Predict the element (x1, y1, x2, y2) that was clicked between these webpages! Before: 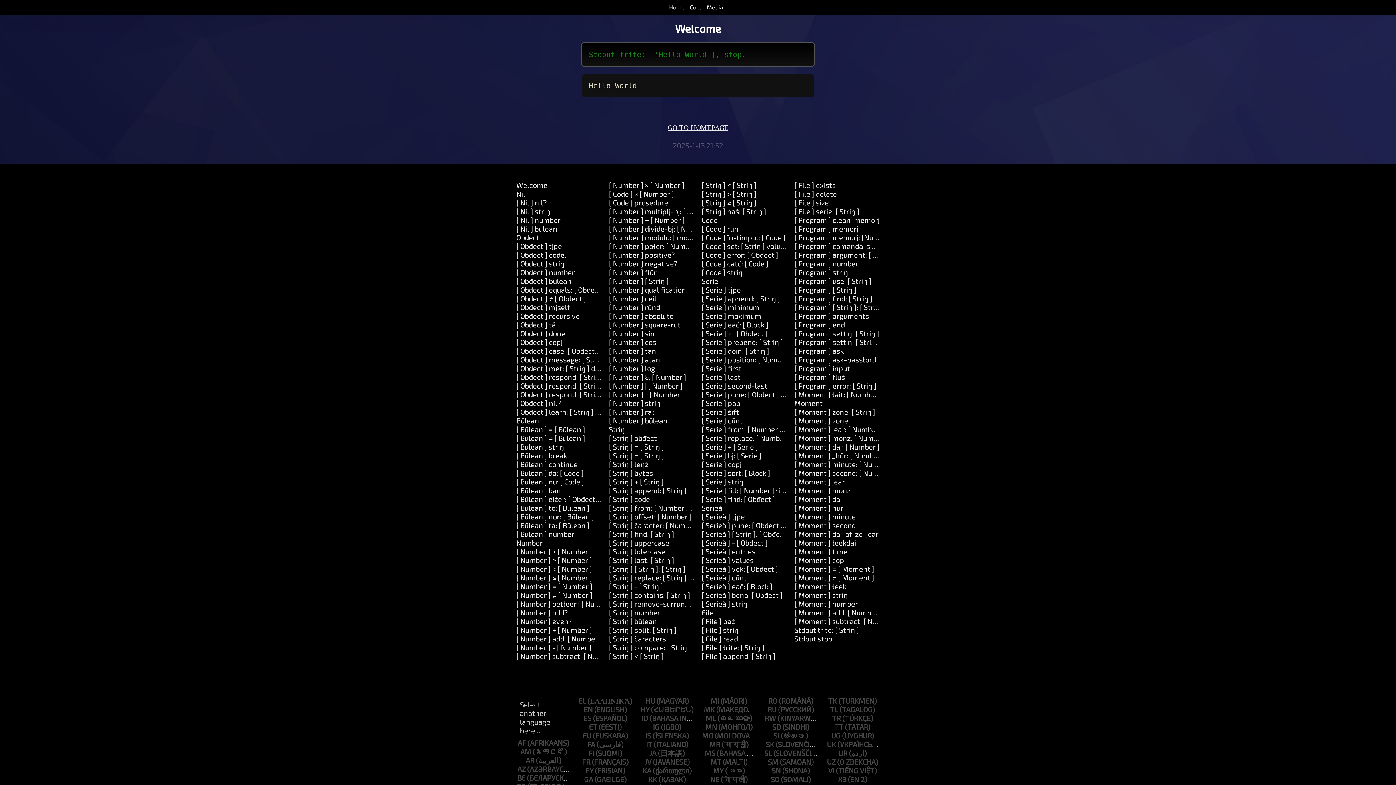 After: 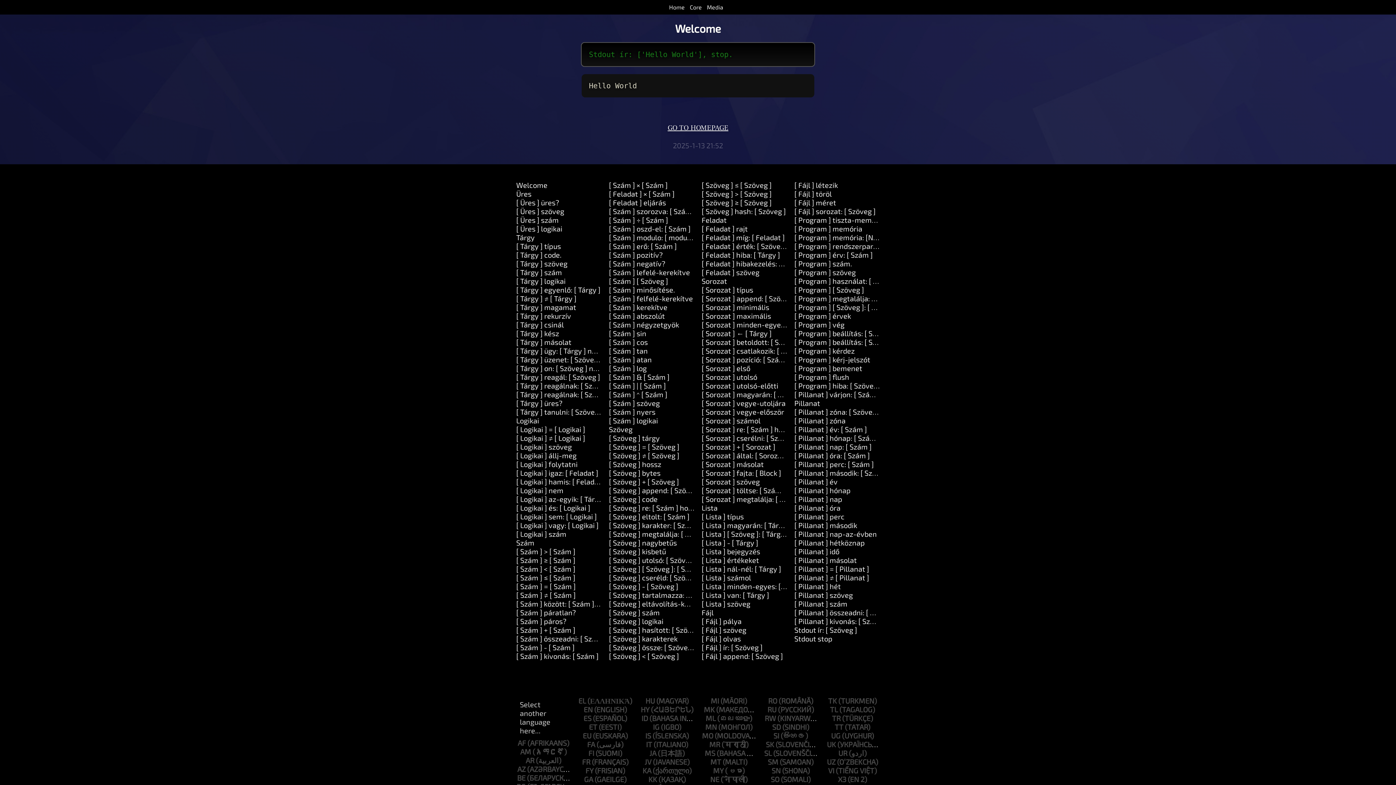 Action: bbox: (645, 696, 688, 705) label: HU